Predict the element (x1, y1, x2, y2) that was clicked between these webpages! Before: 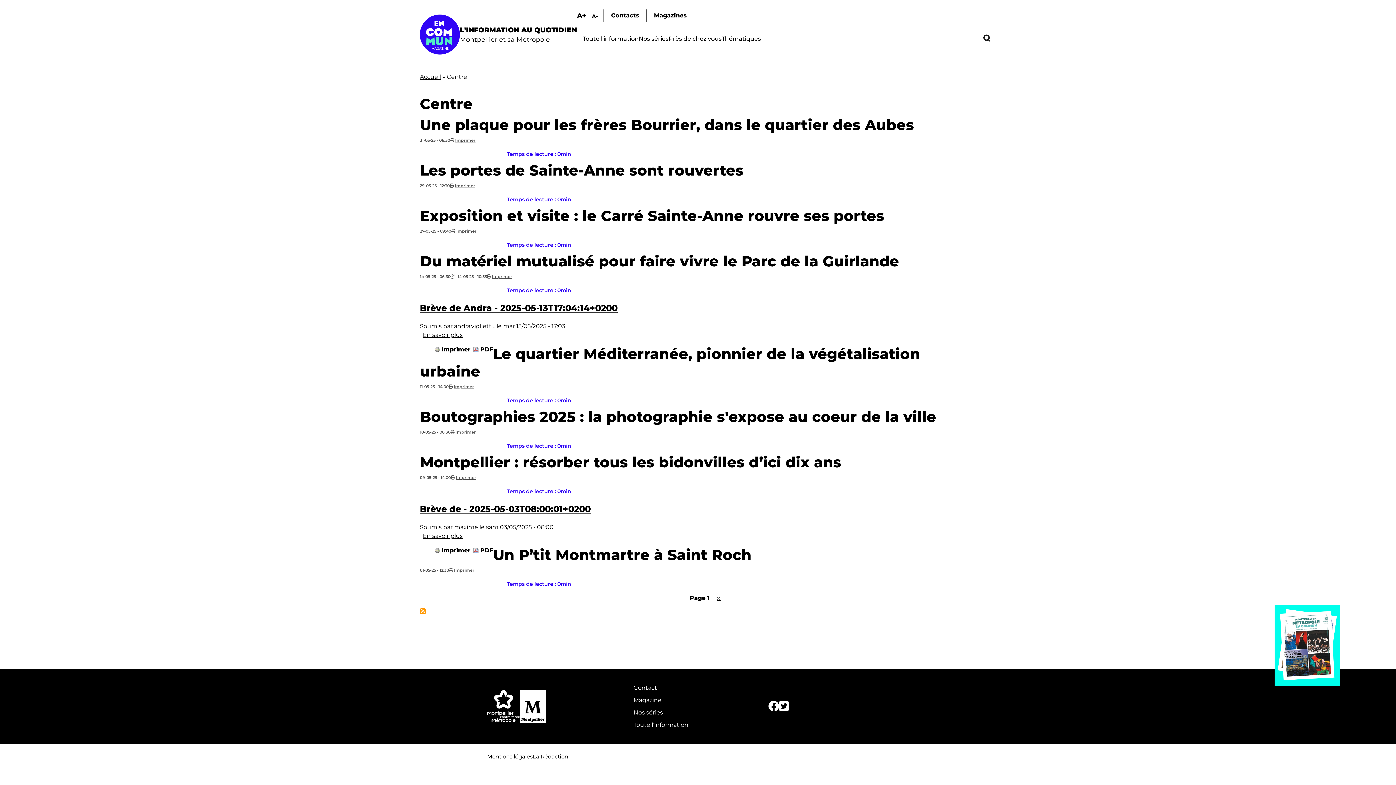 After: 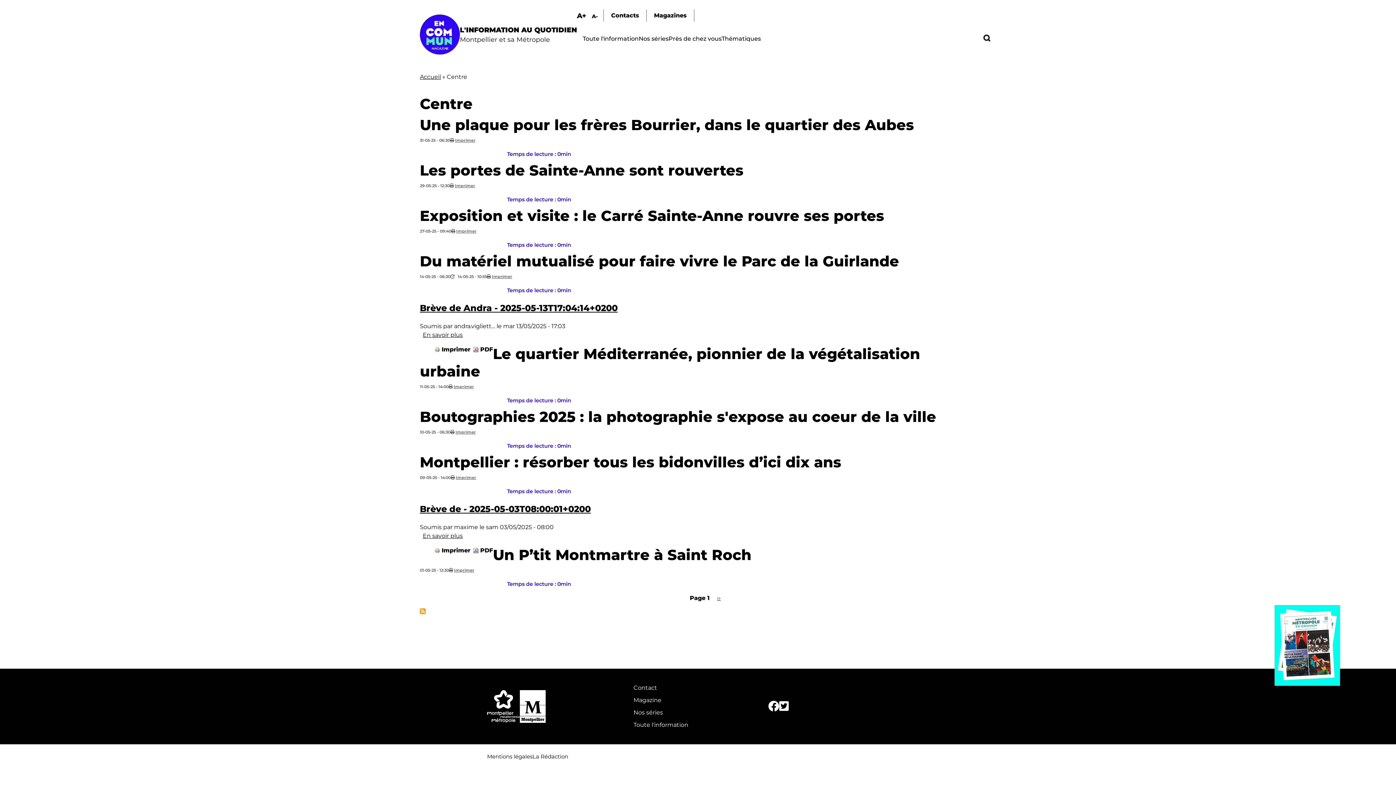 Action: label: PDF bbox: (480, 547, 493, 554)